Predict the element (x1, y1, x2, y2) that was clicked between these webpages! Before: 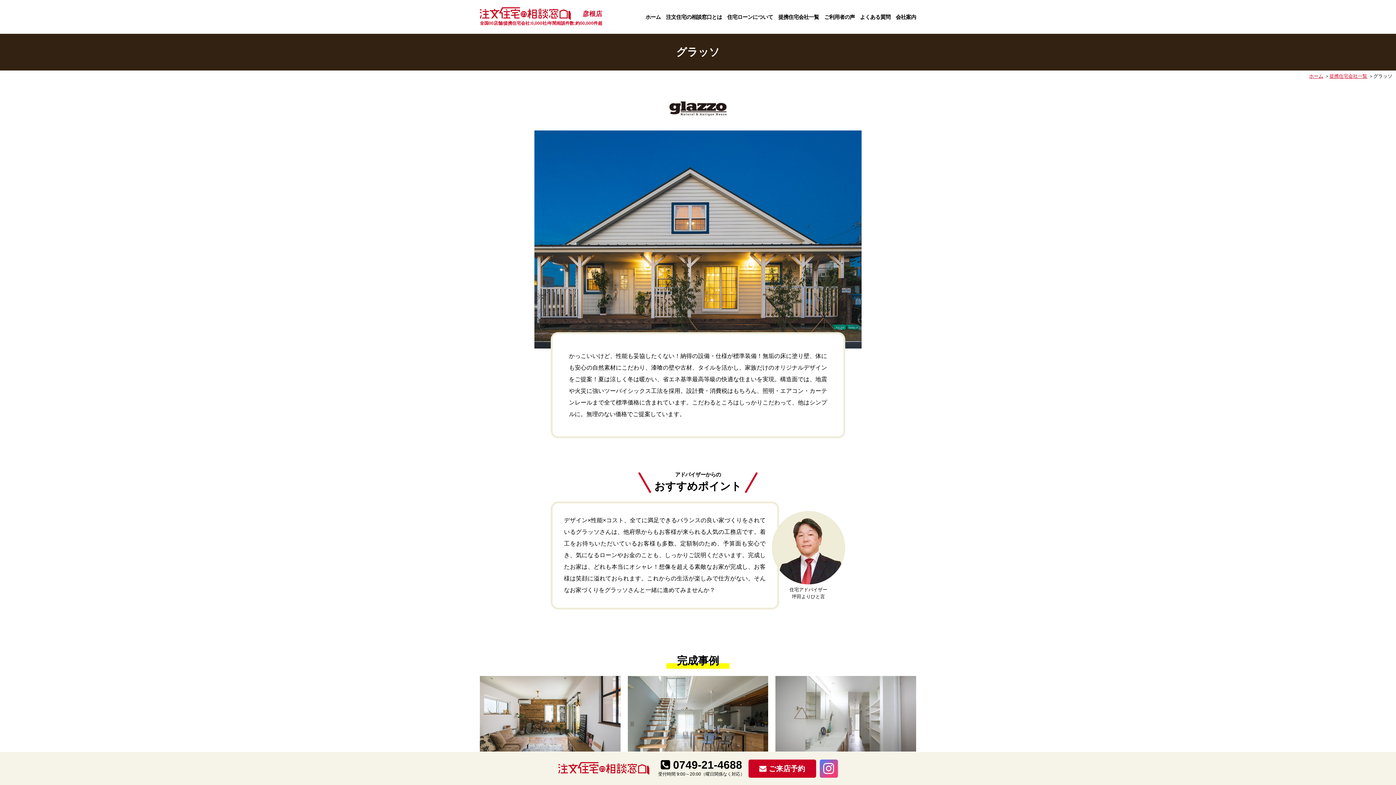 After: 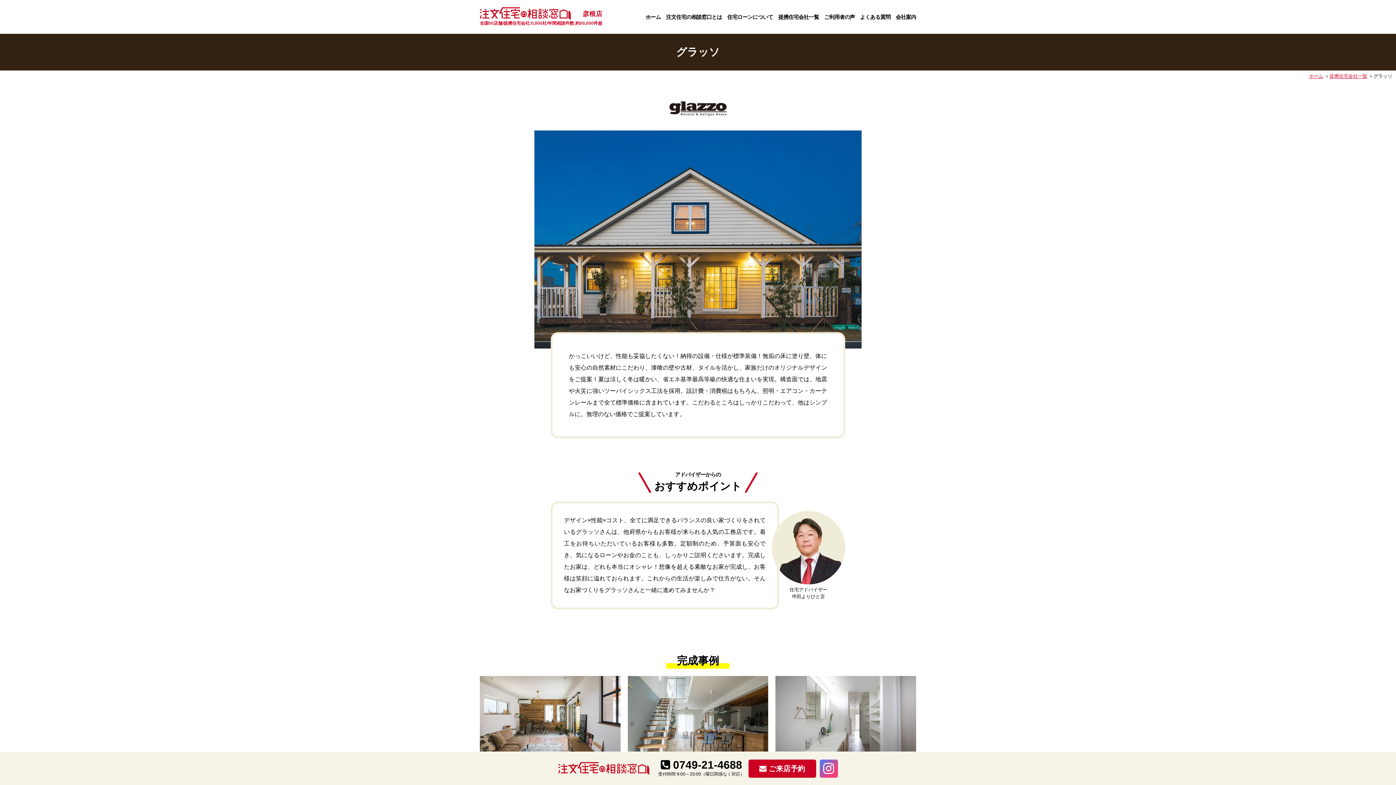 Action: label:  0749-21-4688 bbox: (660, 759, 742, 771)